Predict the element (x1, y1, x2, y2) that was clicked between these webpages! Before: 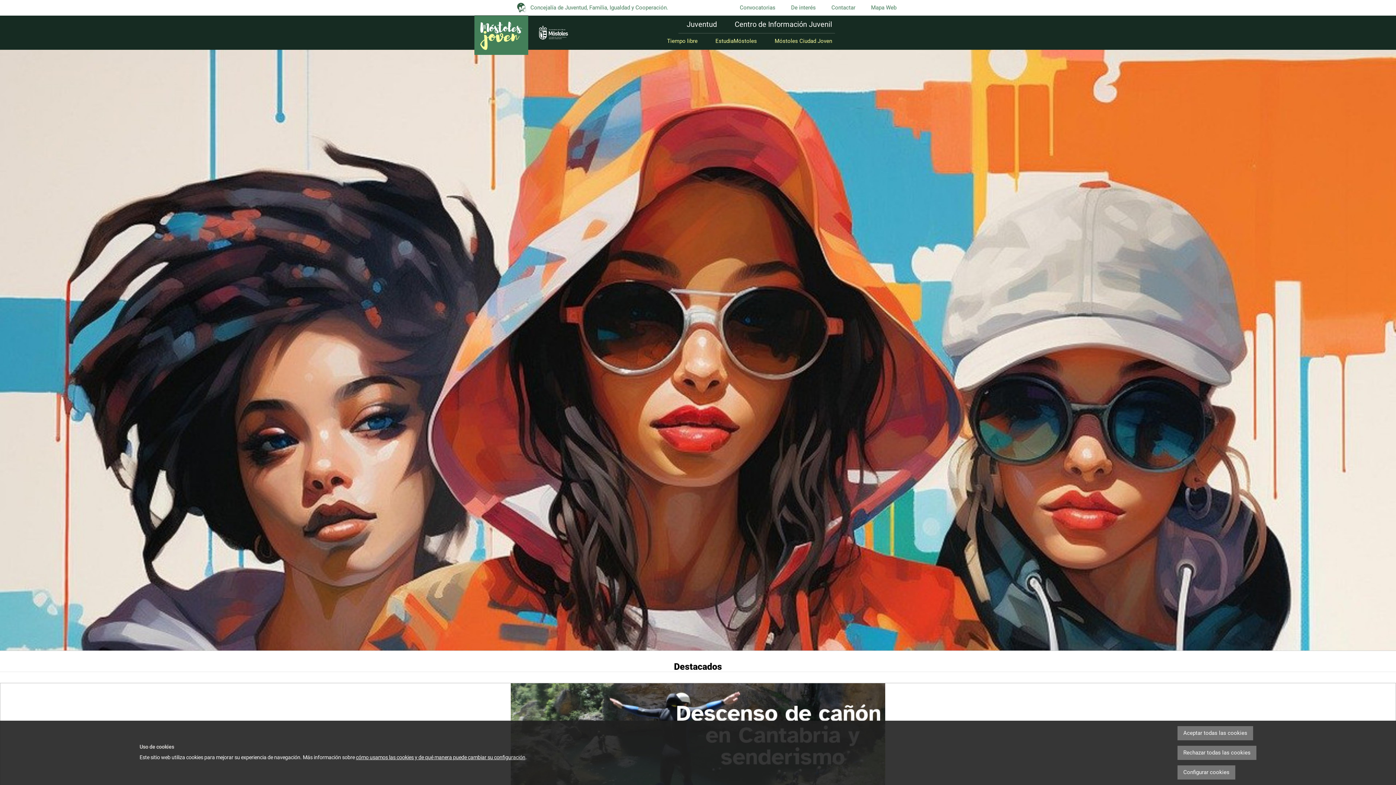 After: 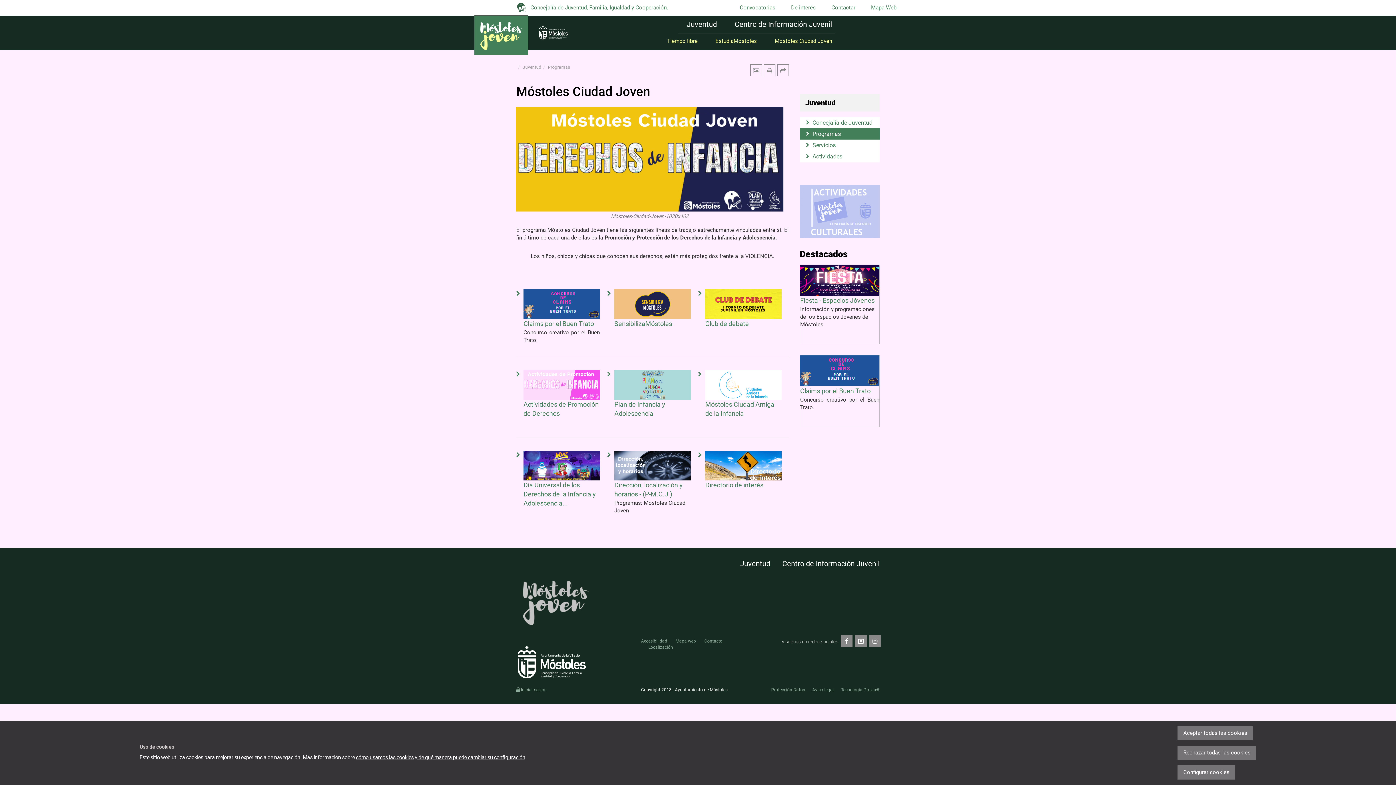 Action: label: Móstoles Ciudad Joven bbox: (772, 35, 835, 46)